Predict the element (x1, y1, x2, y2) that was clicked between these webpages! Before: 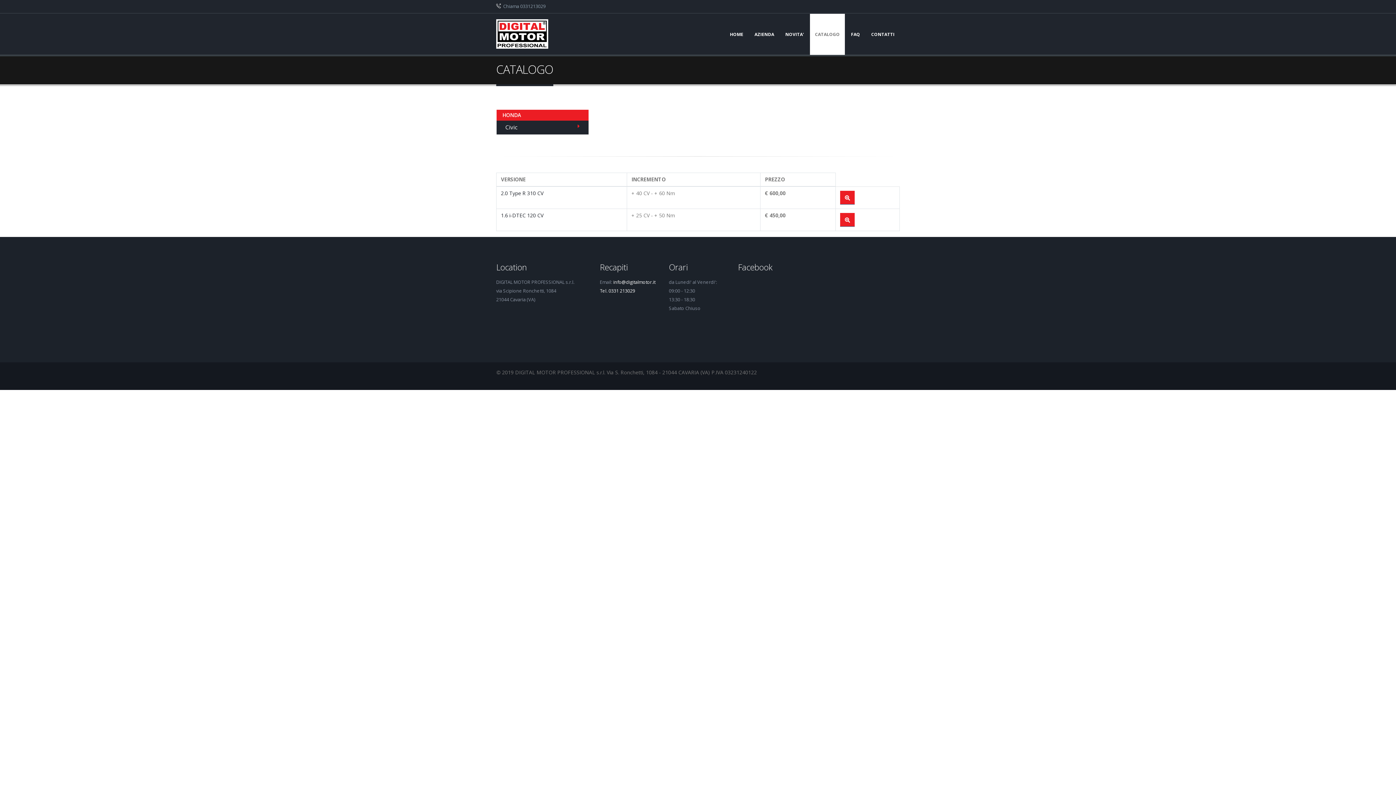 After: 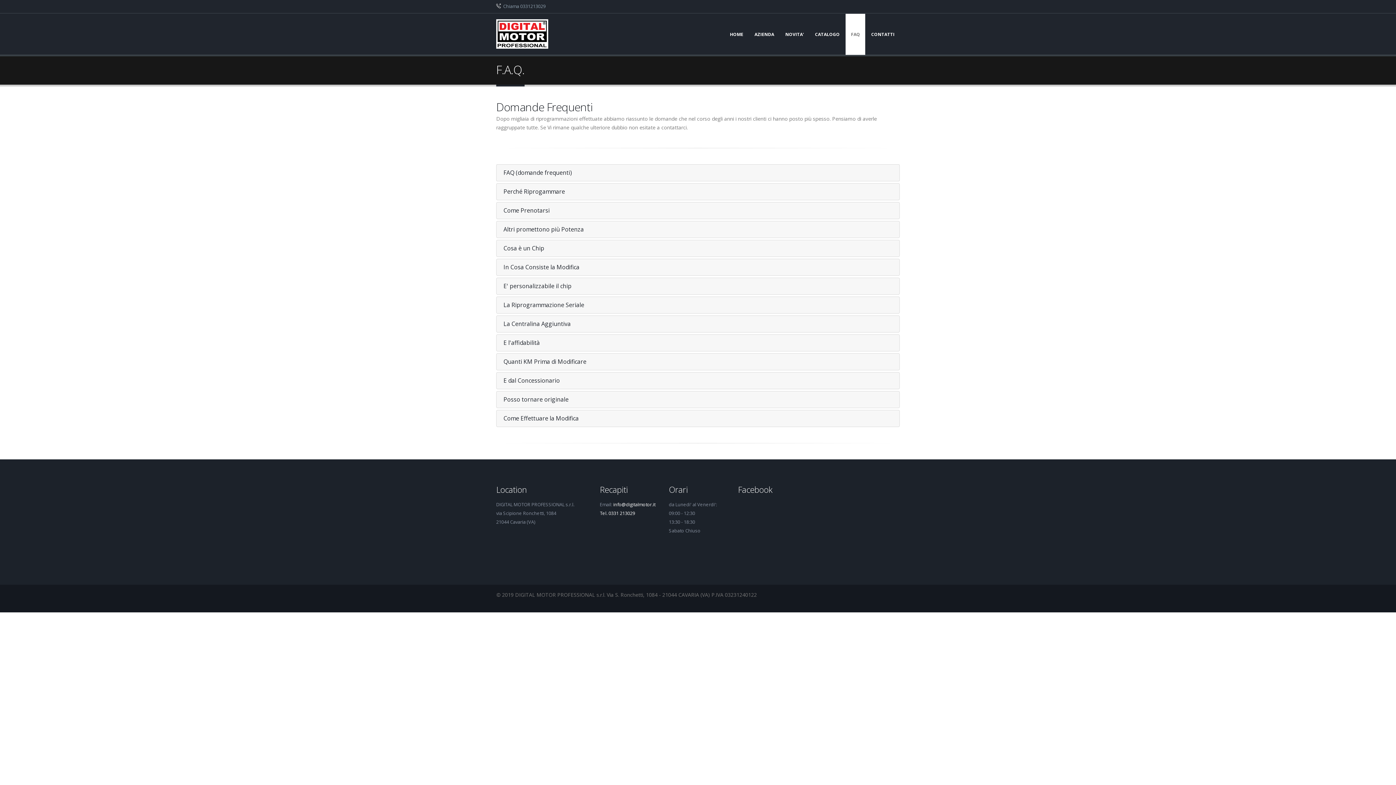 Action: label: FAQ bbox: (845, 13, 865, 54)